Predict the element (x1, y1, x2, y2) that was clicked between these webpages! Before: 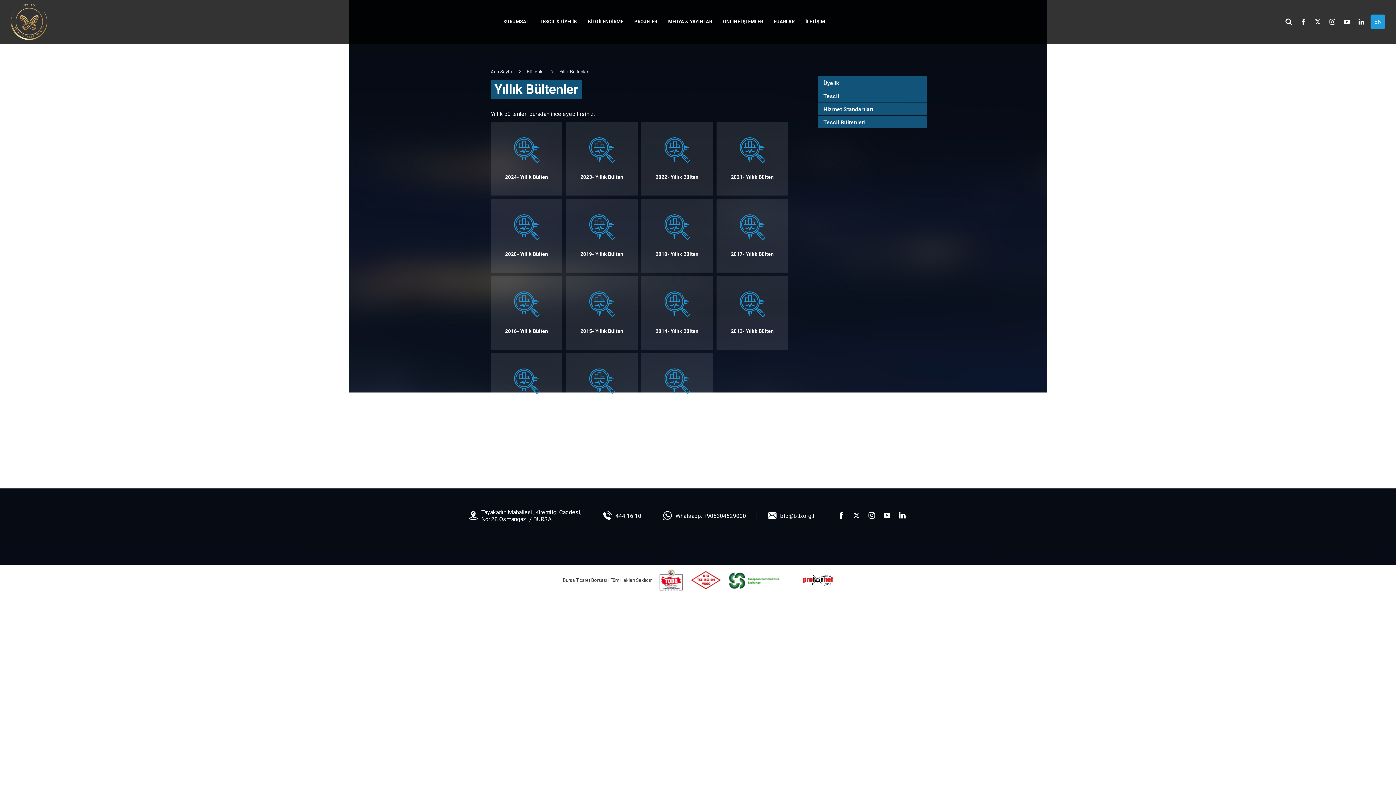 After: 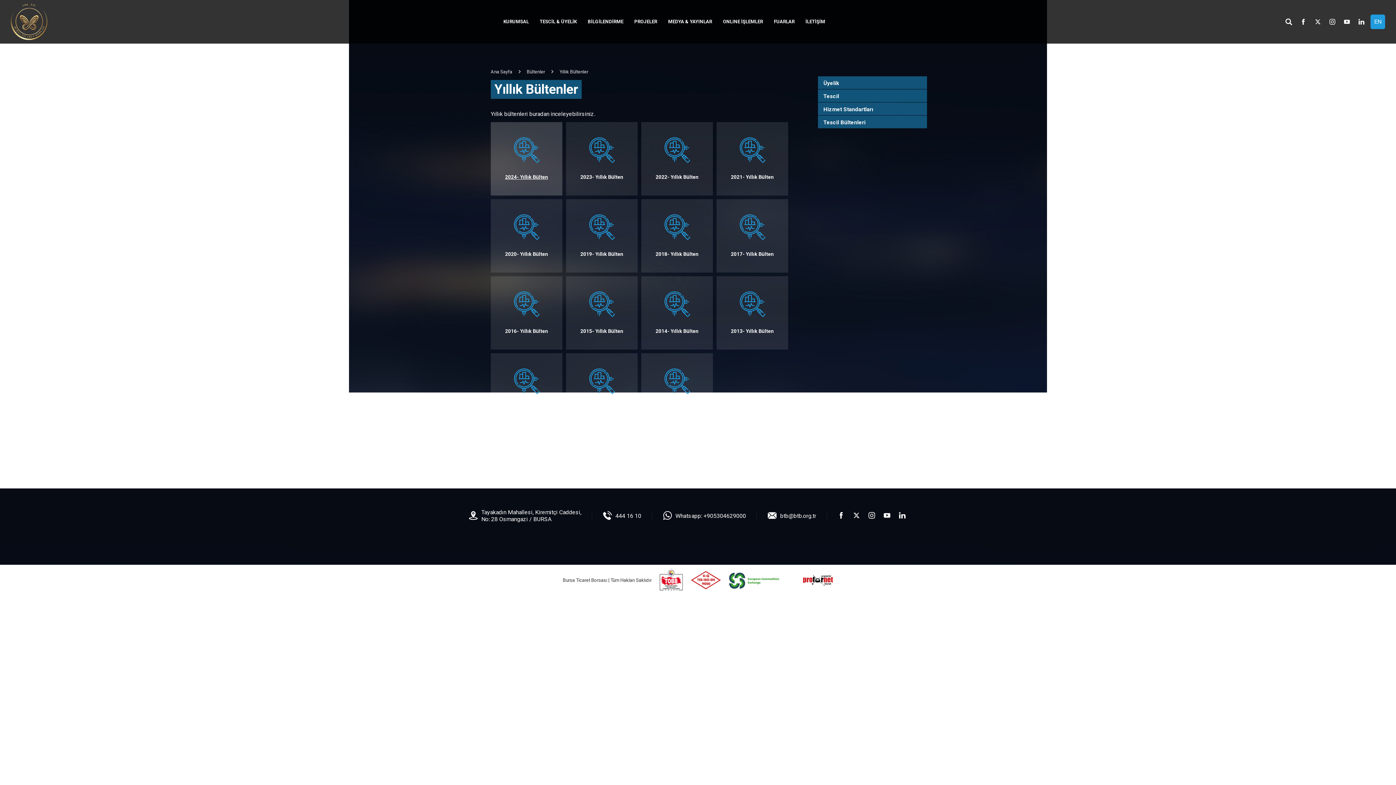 Action: label: 2024- Yıllık Bülten bbox: (490, 122, 562, 195)